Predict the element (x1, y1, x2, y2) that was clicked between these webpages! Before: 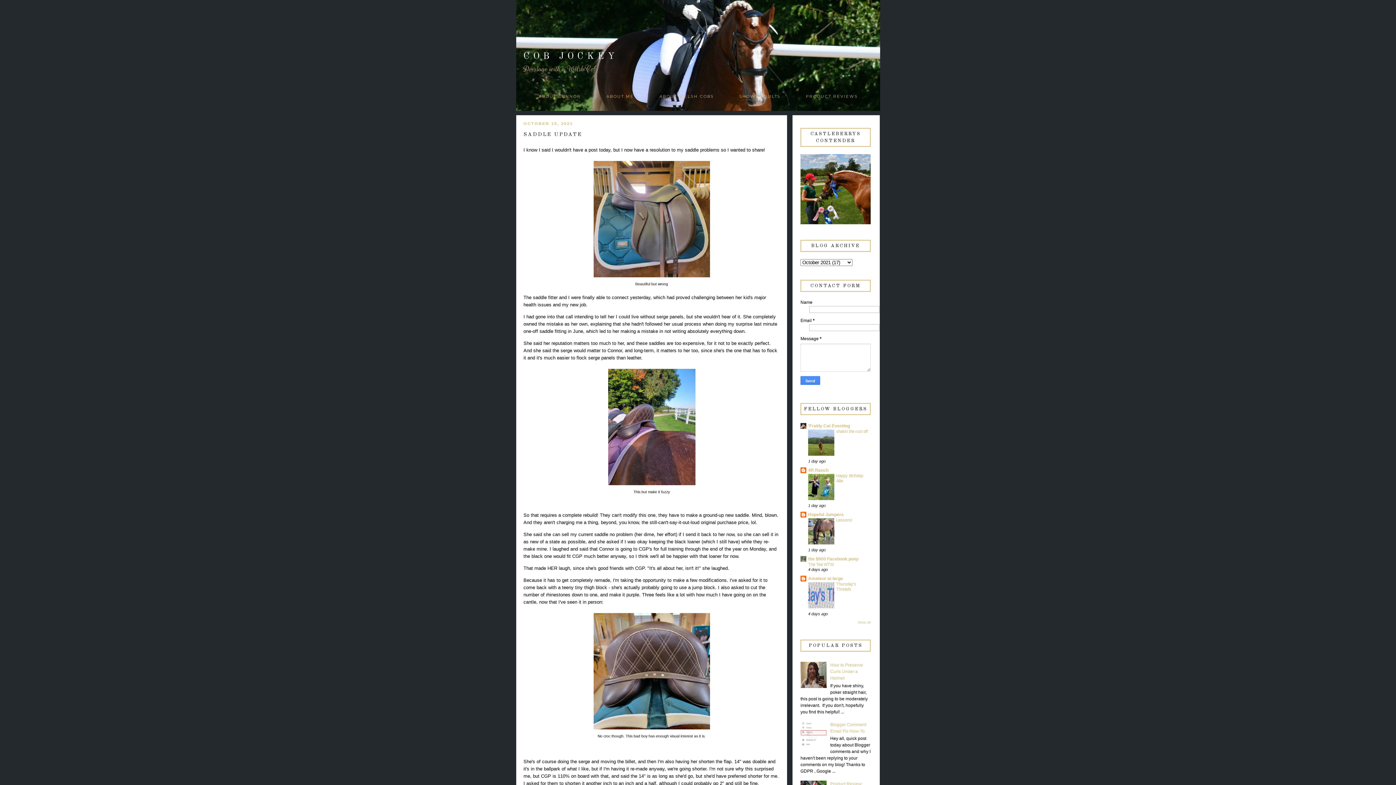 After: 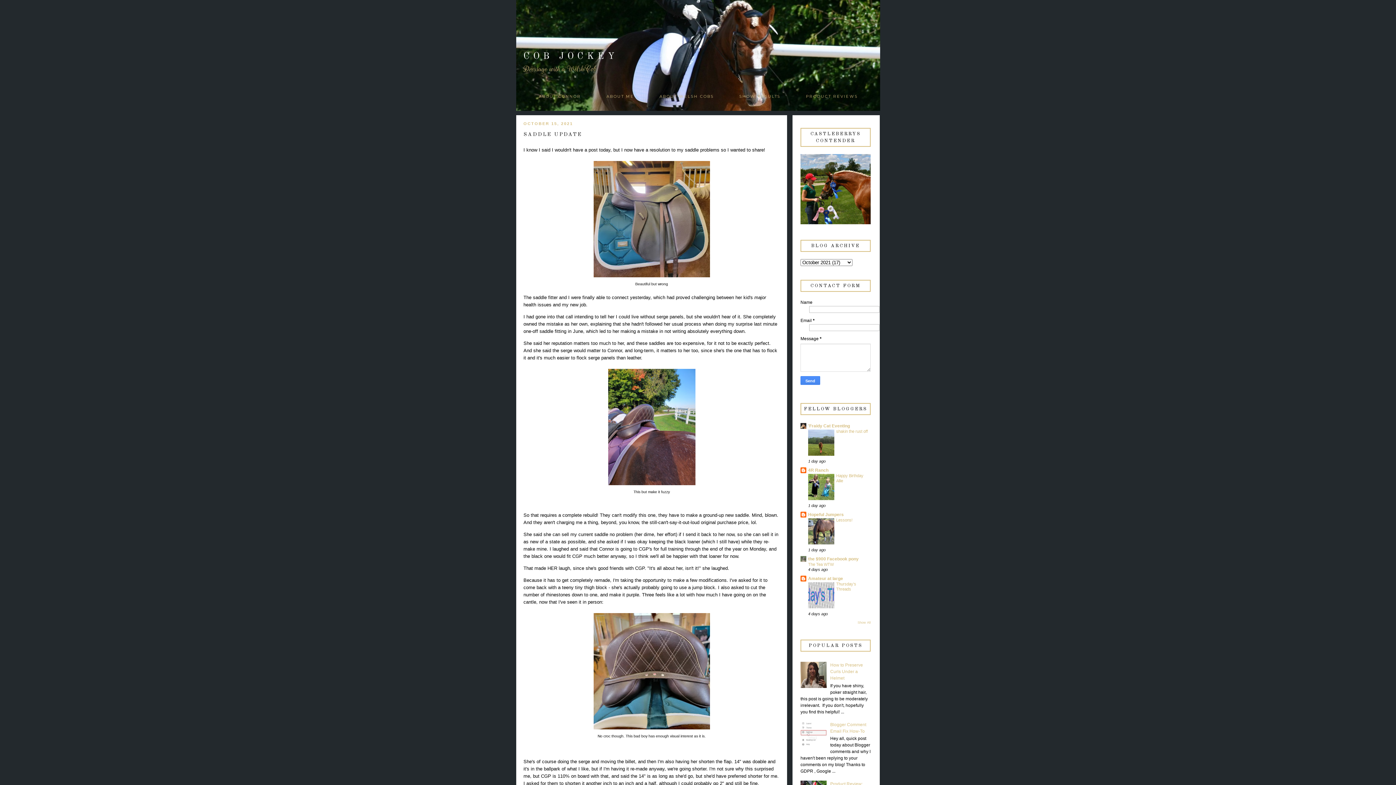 Action: bbox: (800, 684, 828, 689)